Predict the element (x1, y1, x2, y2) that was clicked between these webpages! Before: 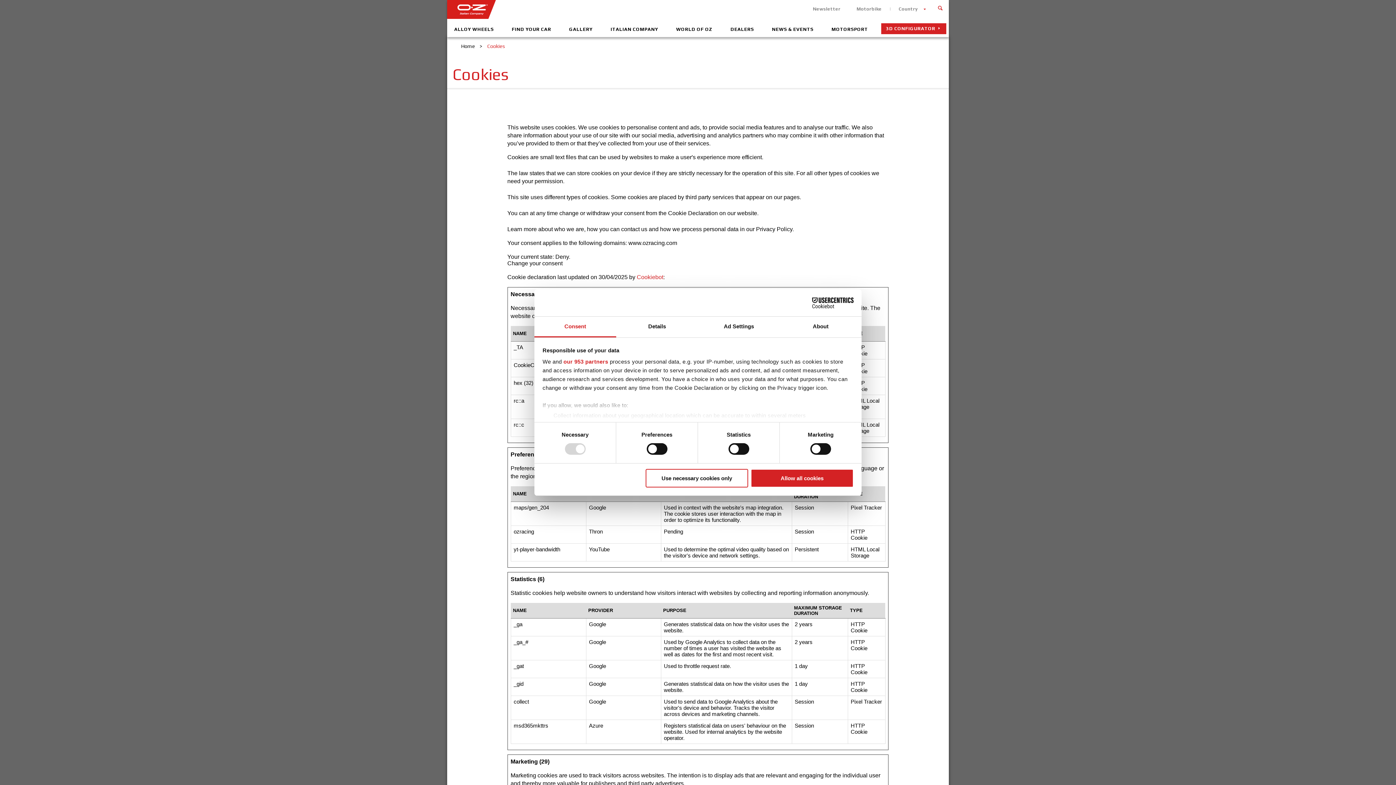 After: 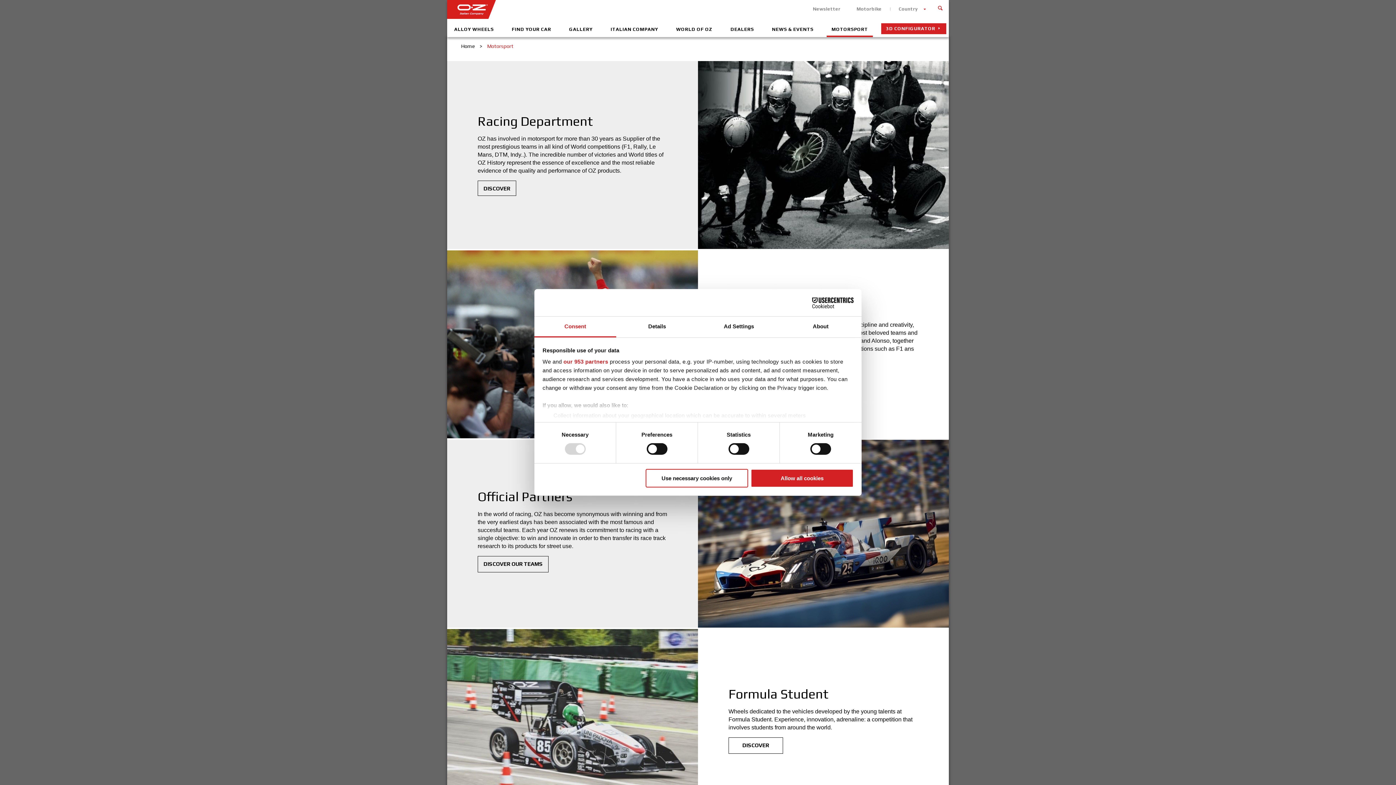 Action: label: MOTORSPORT bbox: (826, 21, 872, 37)